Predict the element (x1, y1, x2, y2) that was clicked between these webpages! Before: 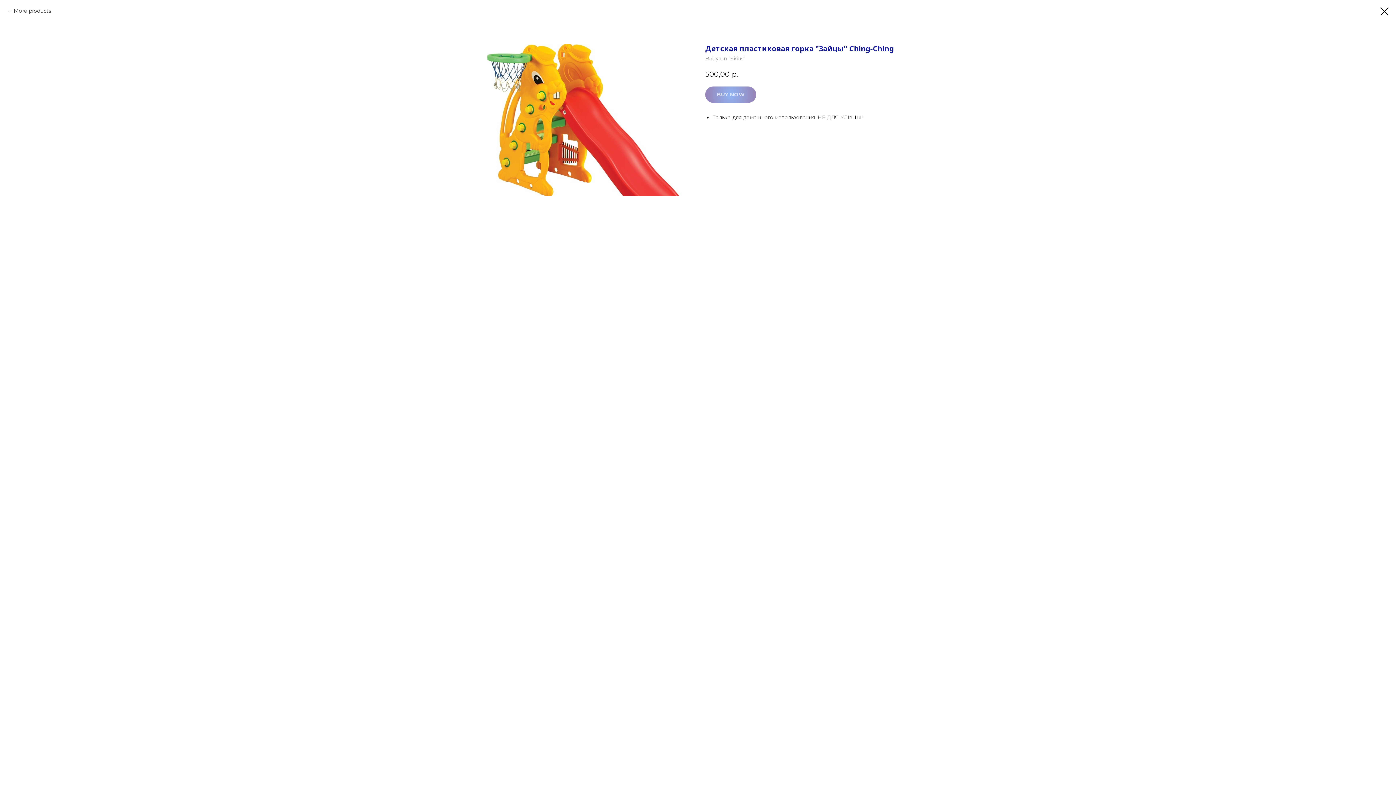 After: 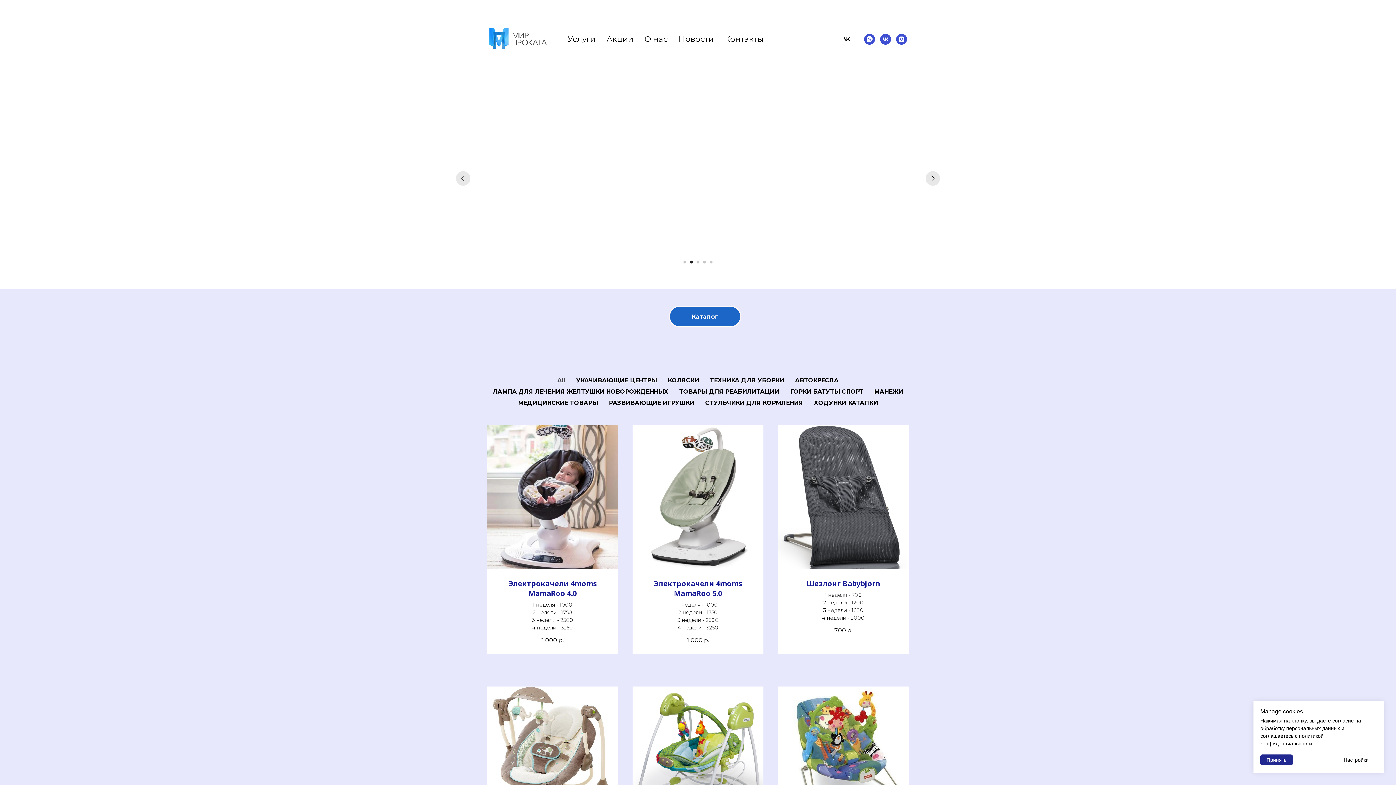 Action: bbox: (7, 7, 51, 14) label: More products